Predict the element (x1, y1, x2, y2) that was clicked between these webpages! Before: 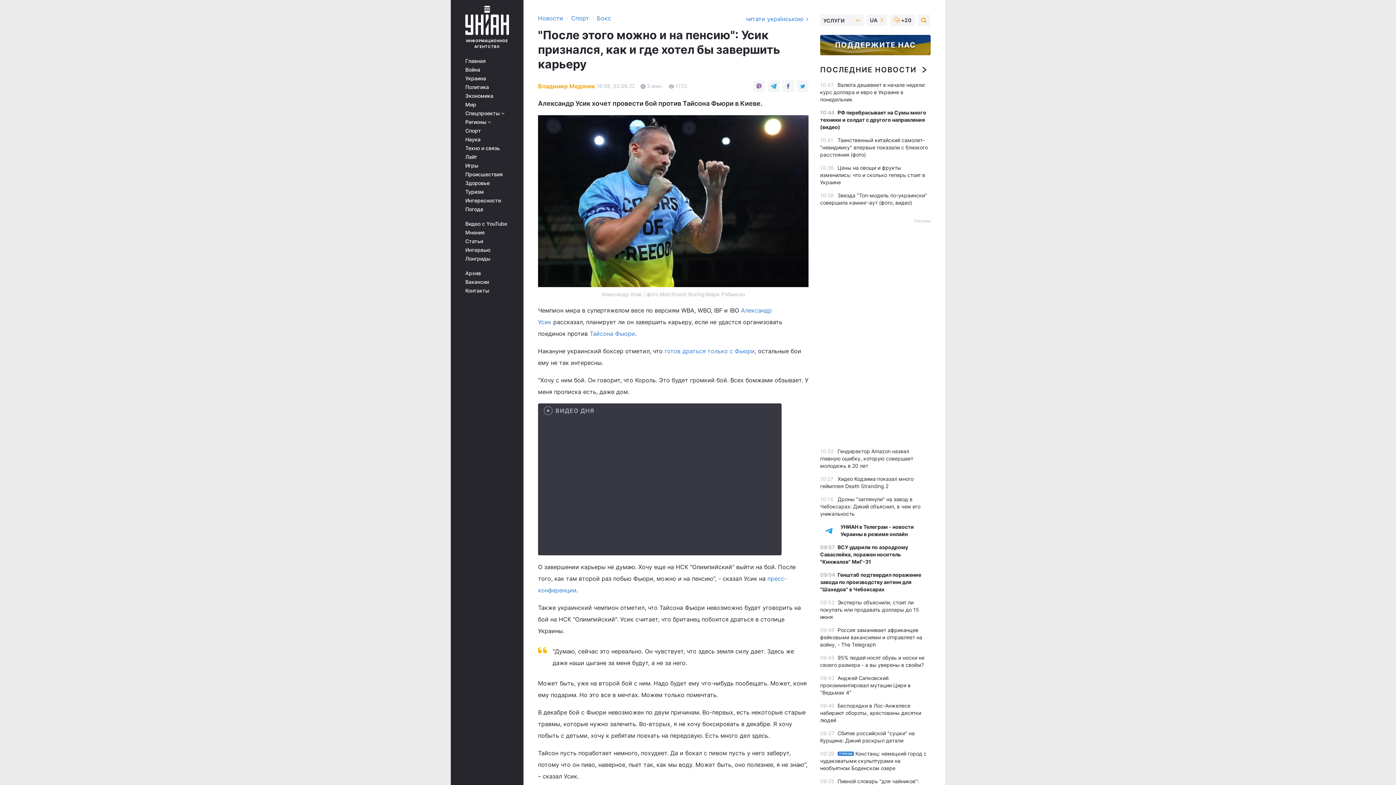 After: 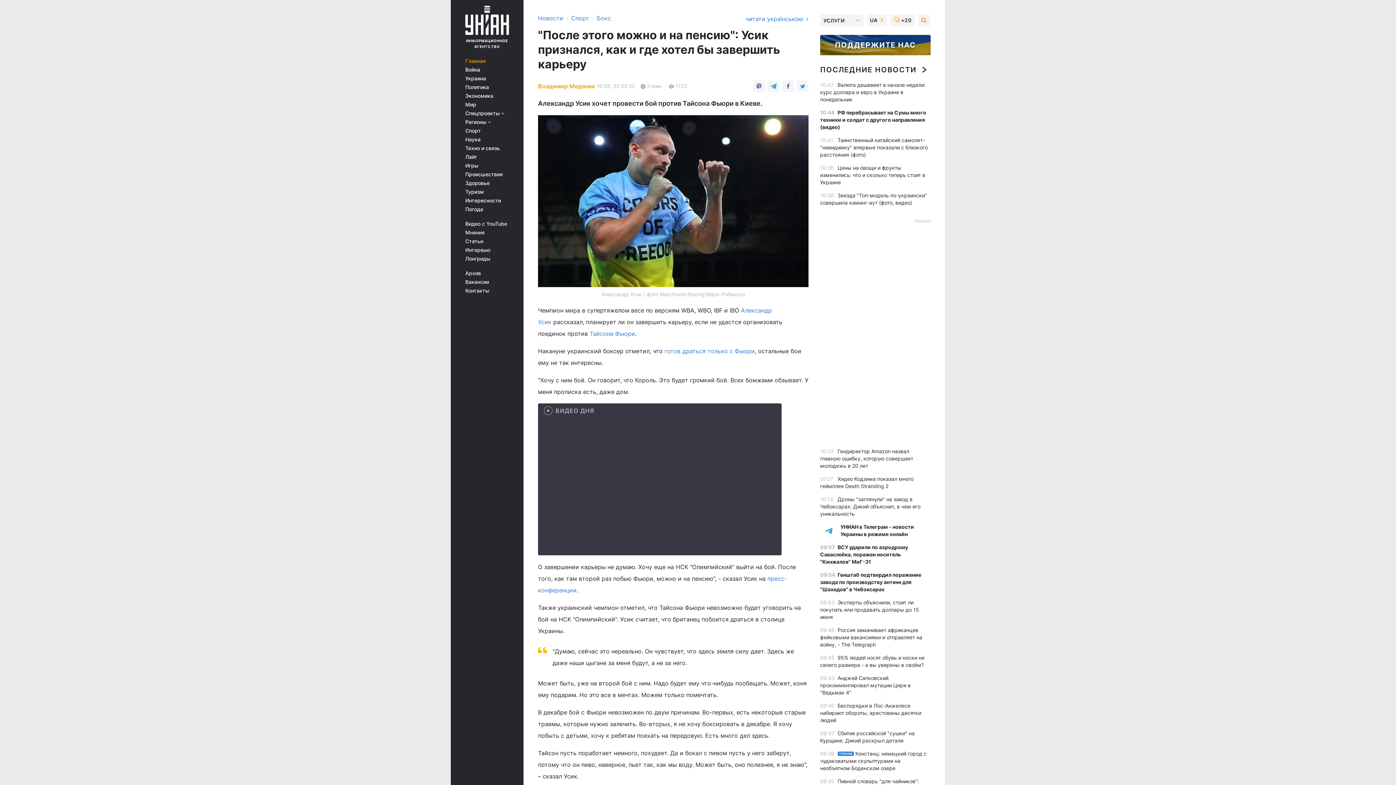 Action: bbox: (465, 58, 513, 64) label: Главная